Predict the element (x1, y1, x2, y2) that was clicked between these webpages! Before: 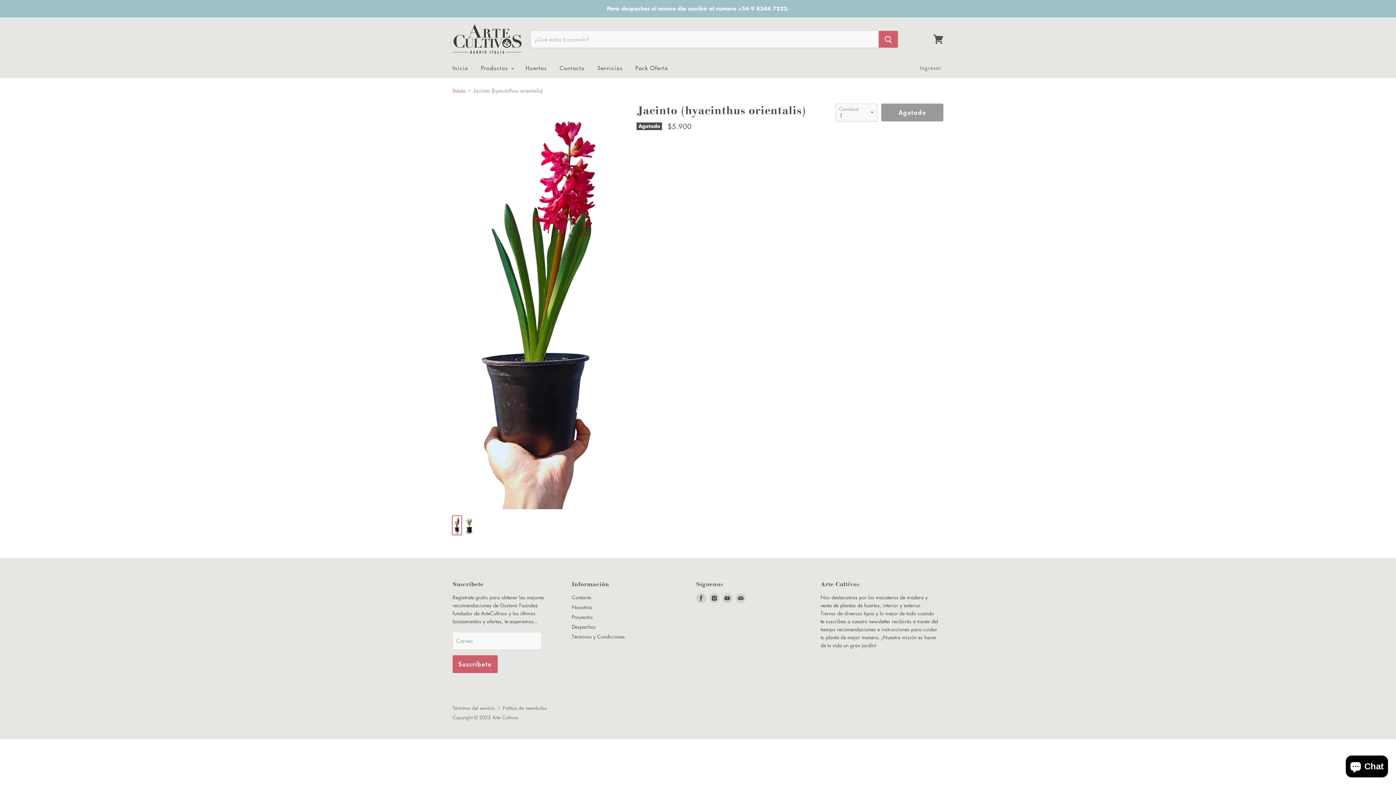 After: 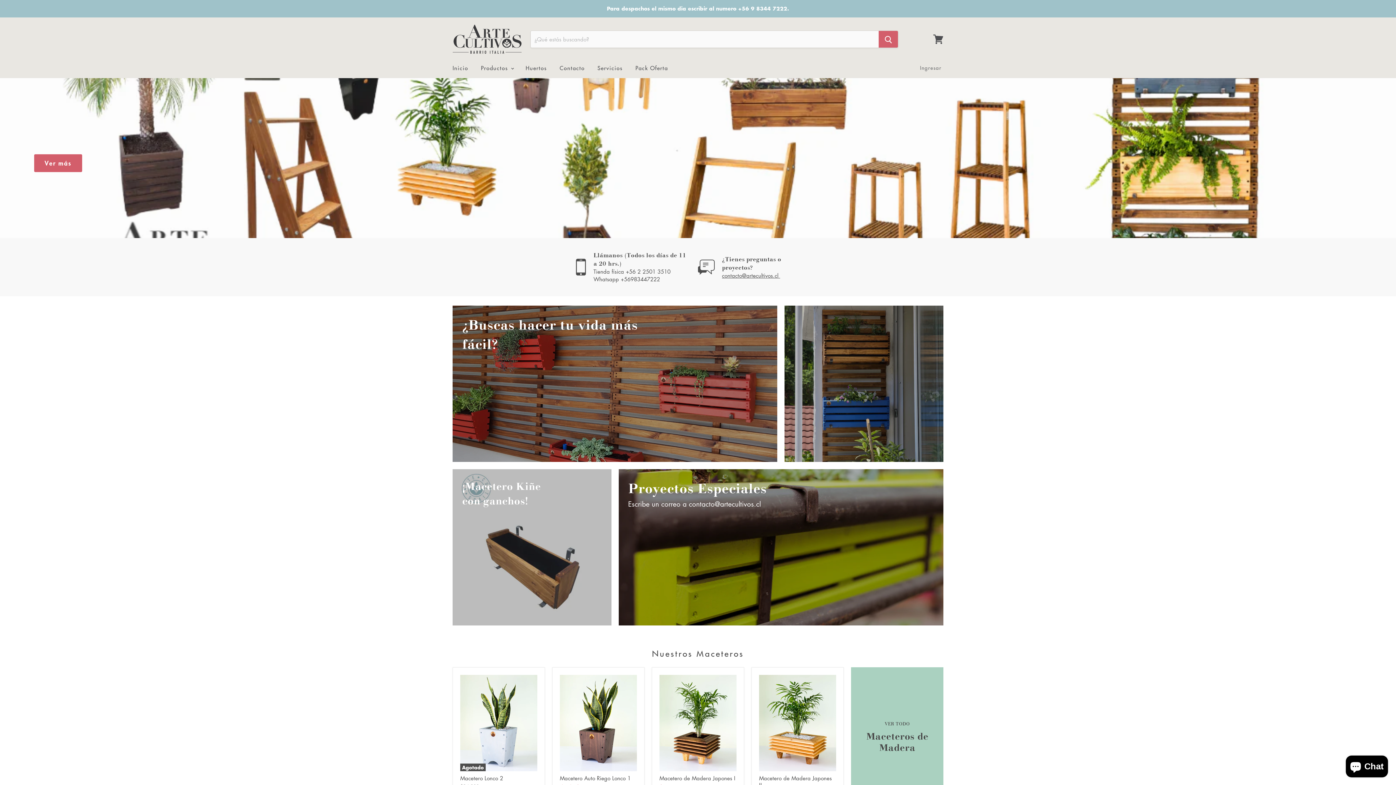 Action: bbox: (447, 60, 473, 75) label: Inicio